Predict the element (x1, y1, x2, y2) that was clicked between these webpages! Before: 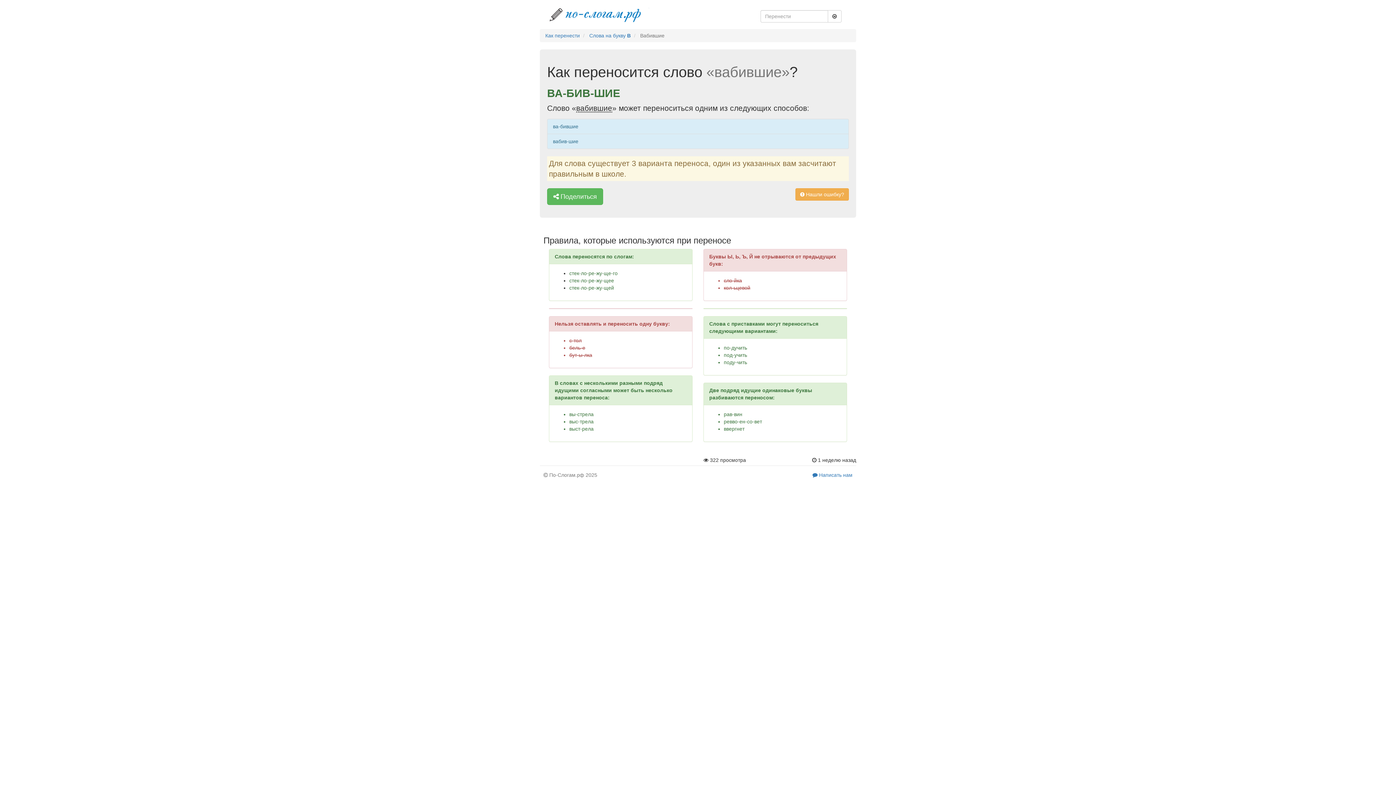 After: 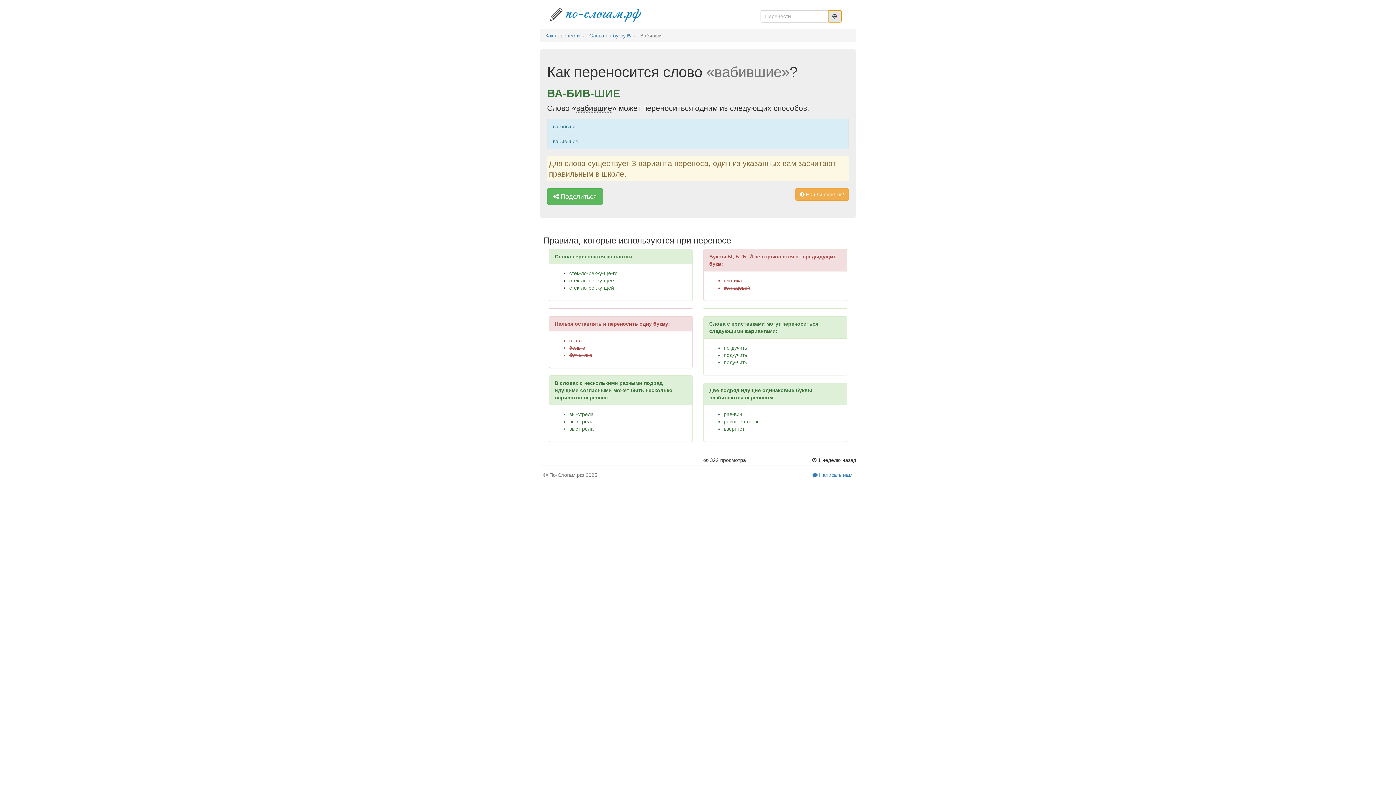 Action: bbox: (827, 10, 841, 22)